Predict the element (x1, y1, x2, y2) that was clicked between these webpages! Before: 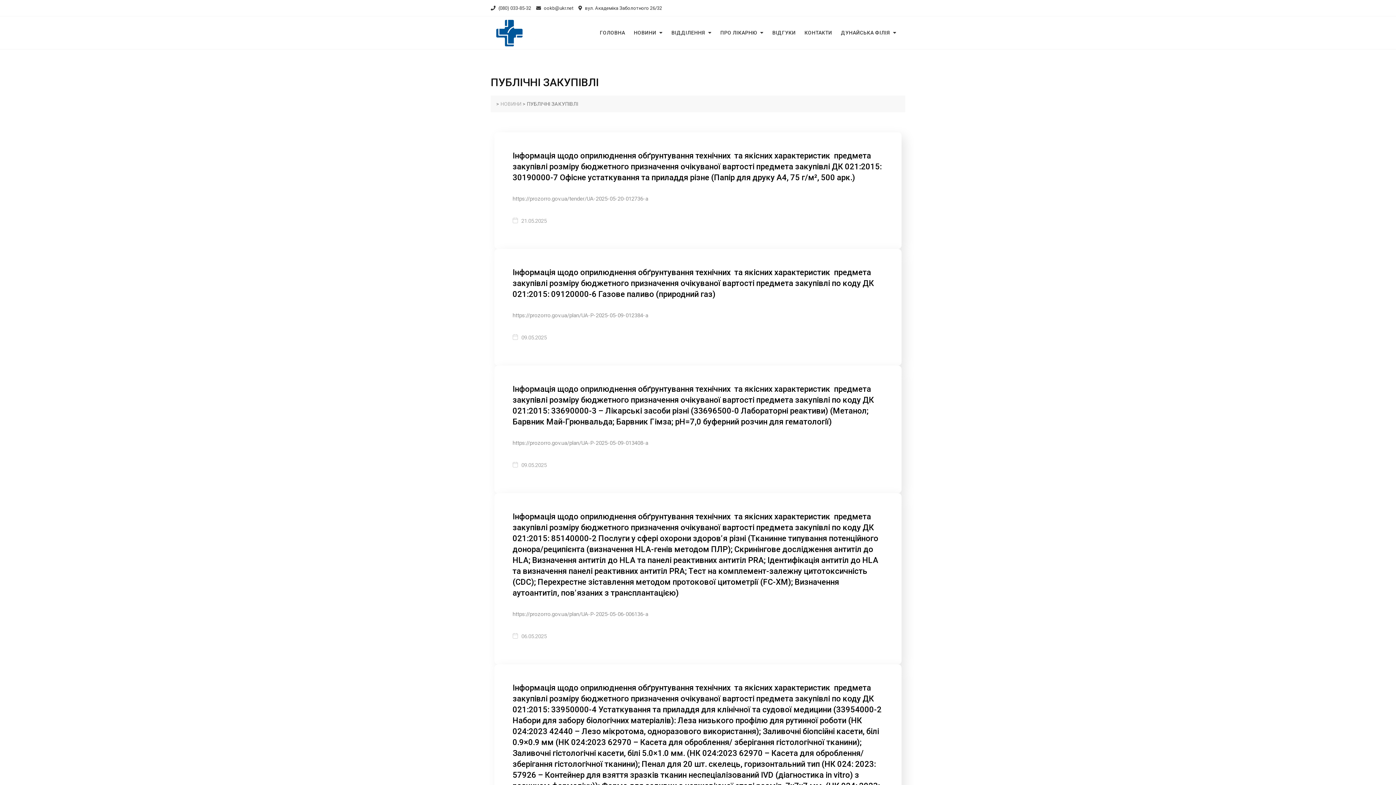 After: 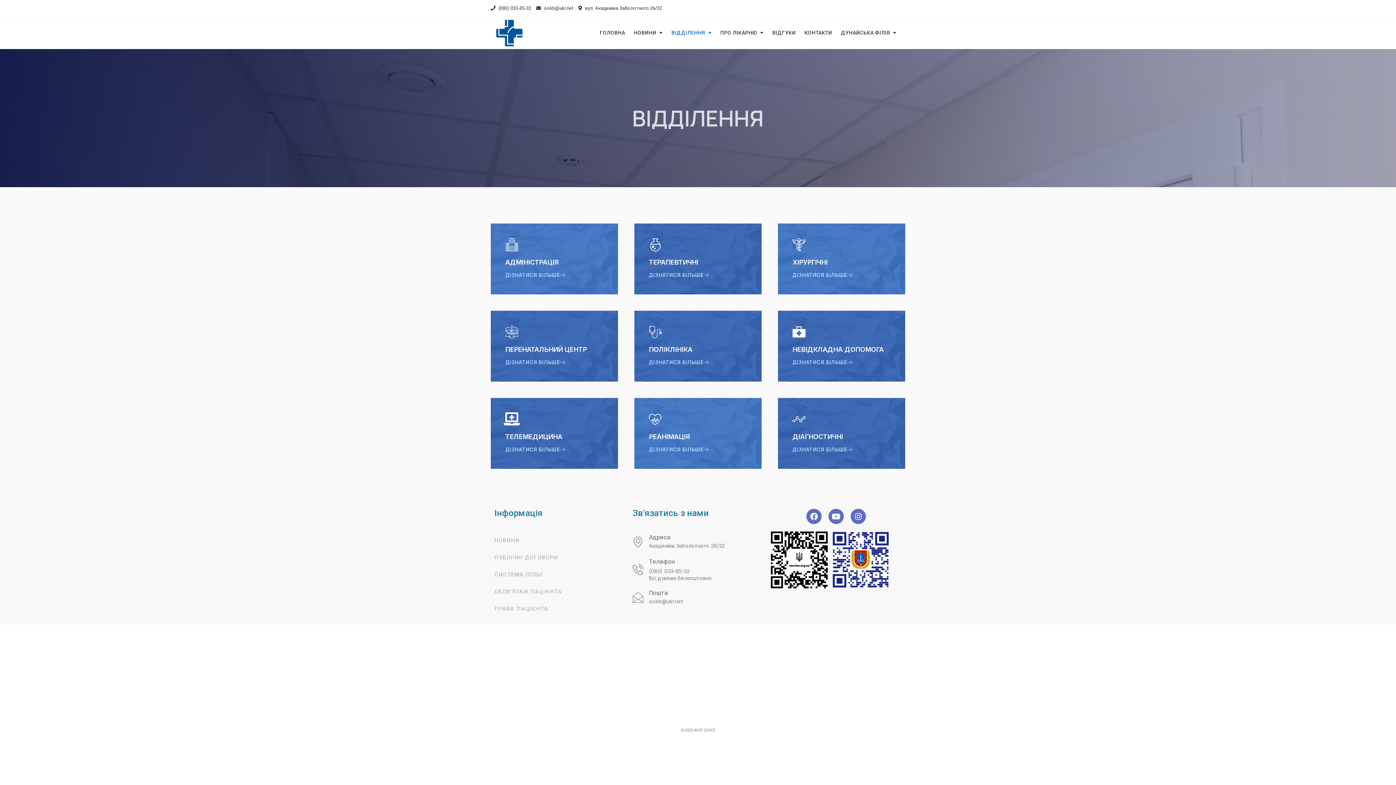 Action: bbox: (671, 25, 720, 39) label: ВІДДІЛЕННЯ